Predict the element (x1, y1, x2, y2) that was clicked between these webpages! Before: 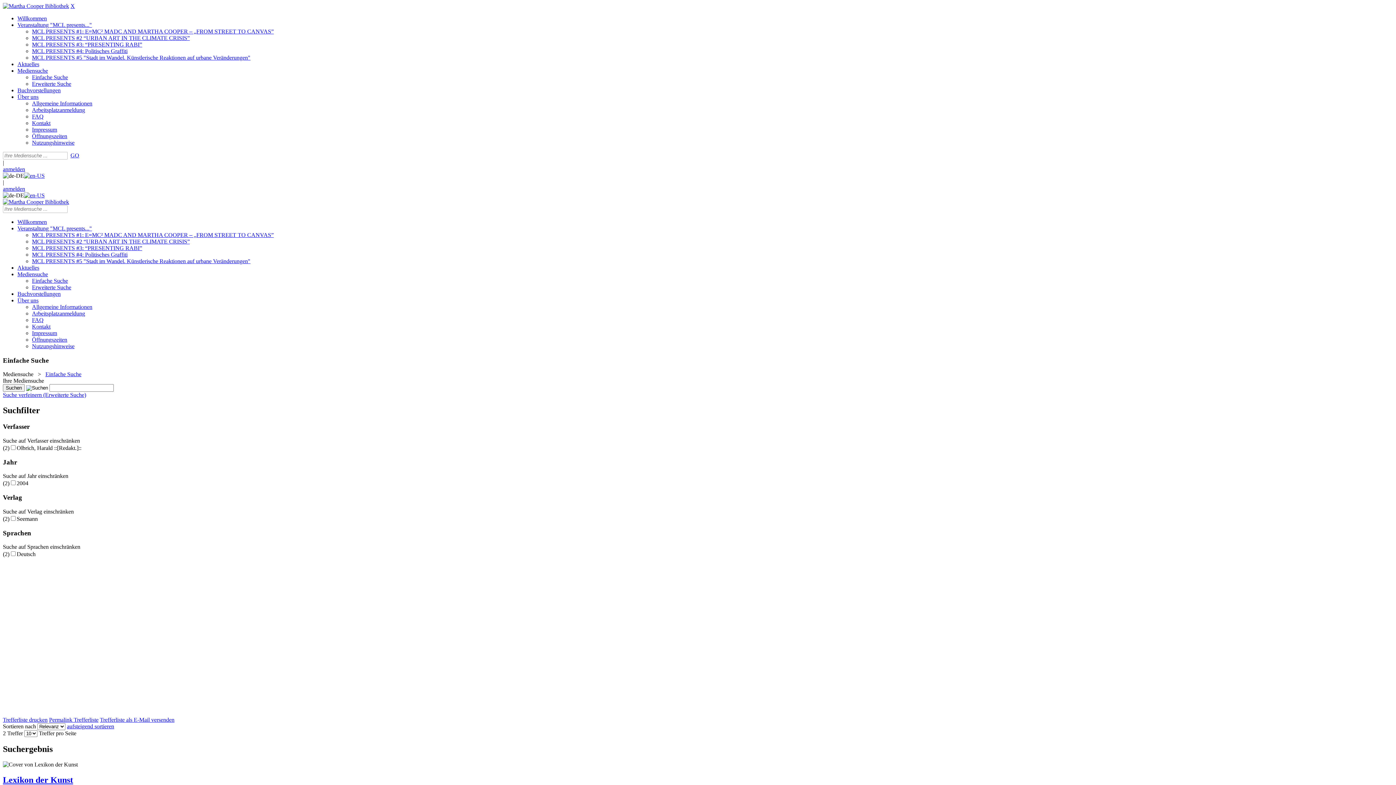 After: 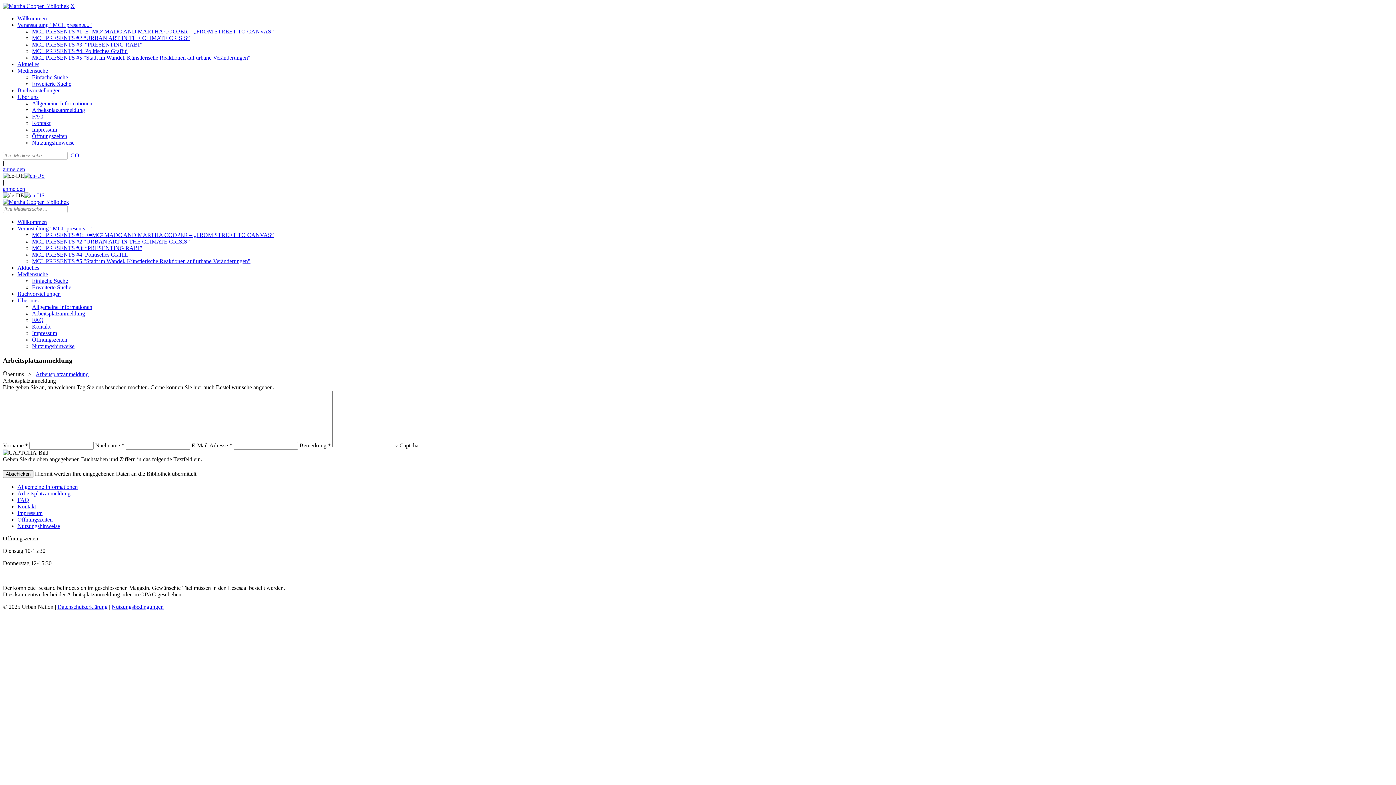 Action: label: Arbeitsplatzanmeldung bbox: (32, 310, 85, 316)